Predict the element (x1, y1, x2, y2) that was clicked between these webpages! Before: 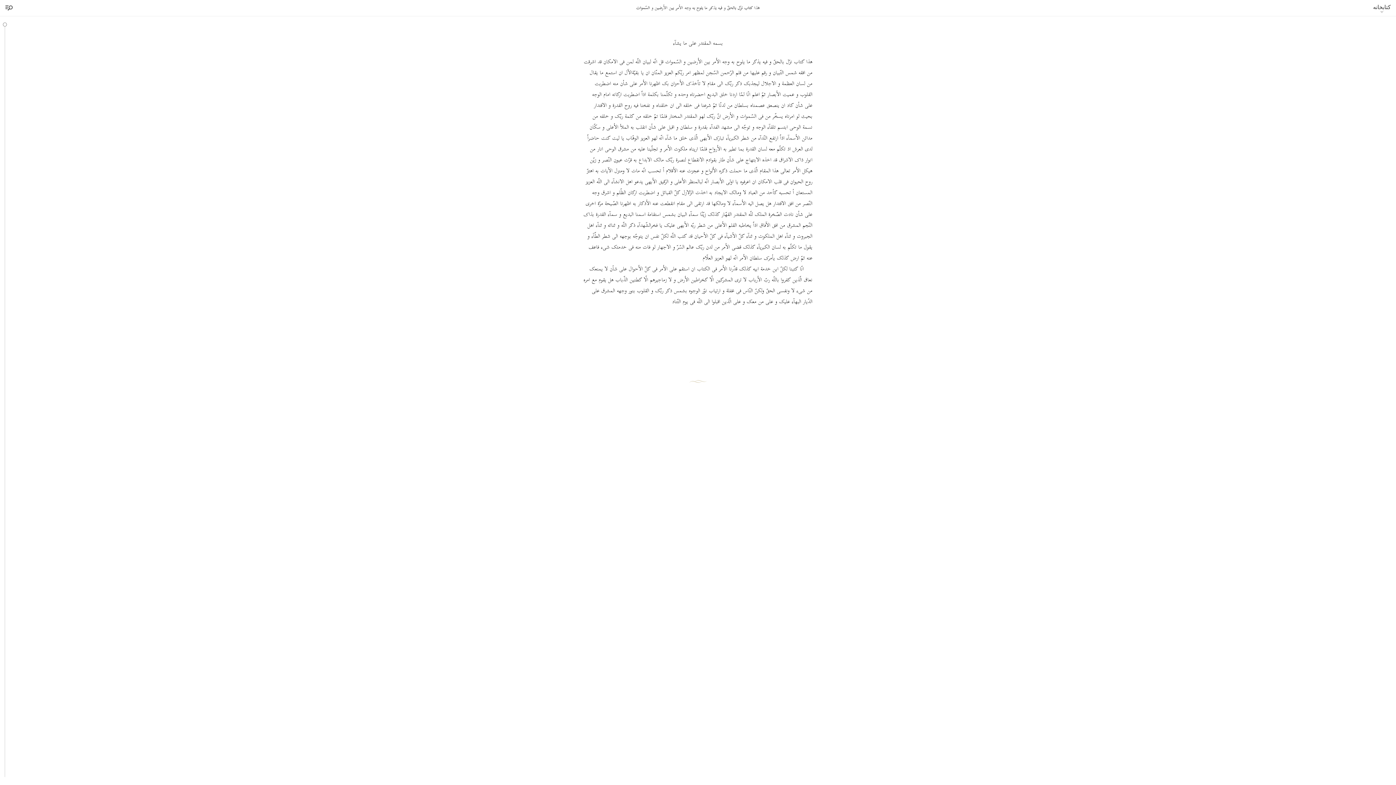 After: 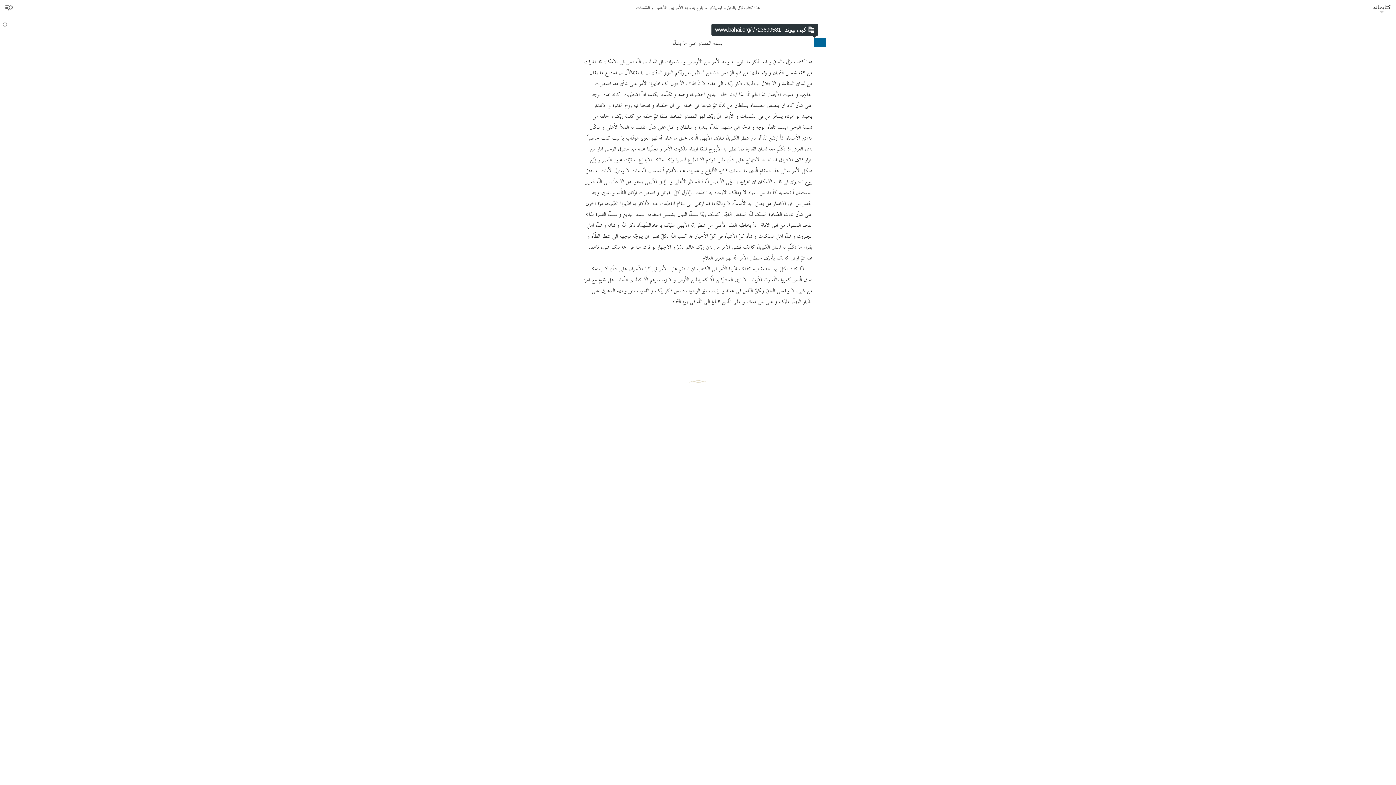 Action: bbox: (814, 38, 826, 47)